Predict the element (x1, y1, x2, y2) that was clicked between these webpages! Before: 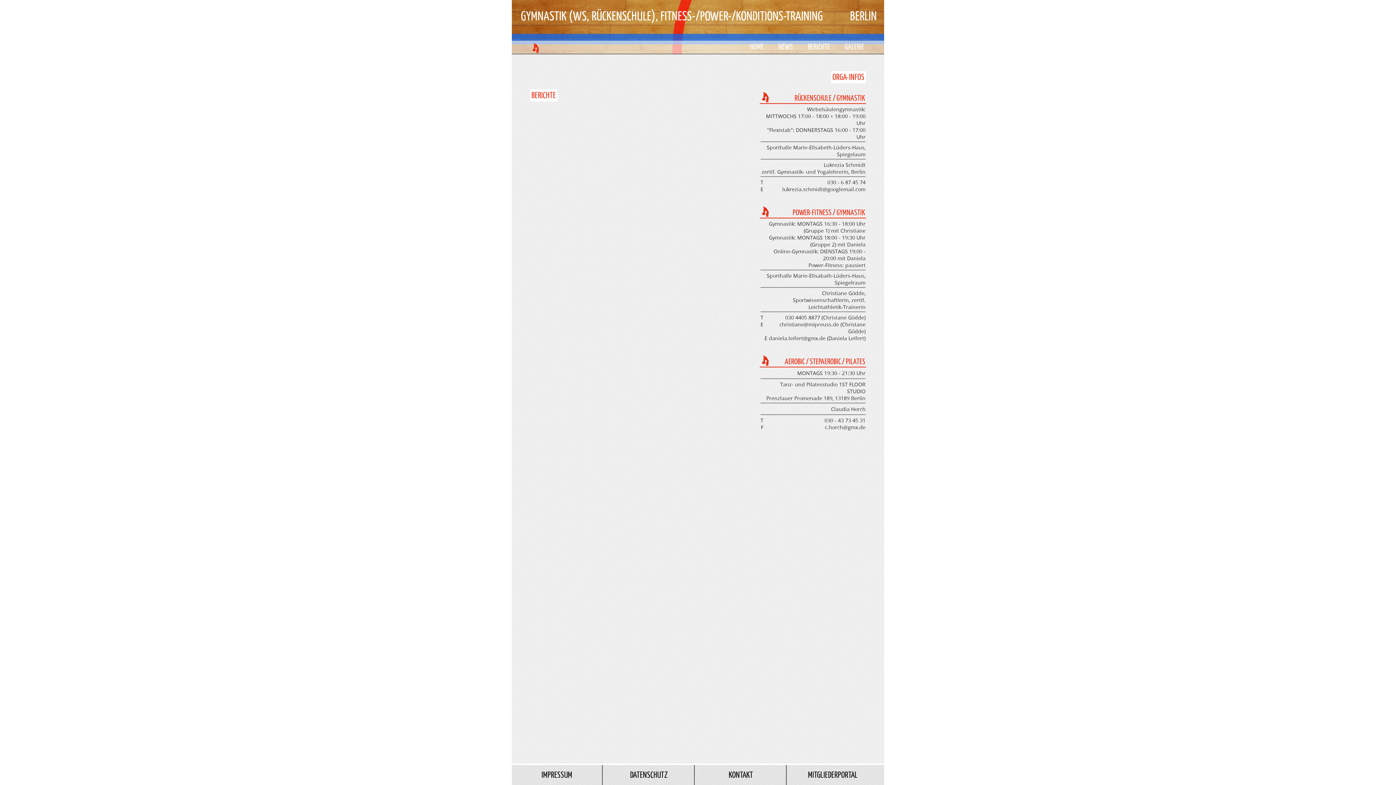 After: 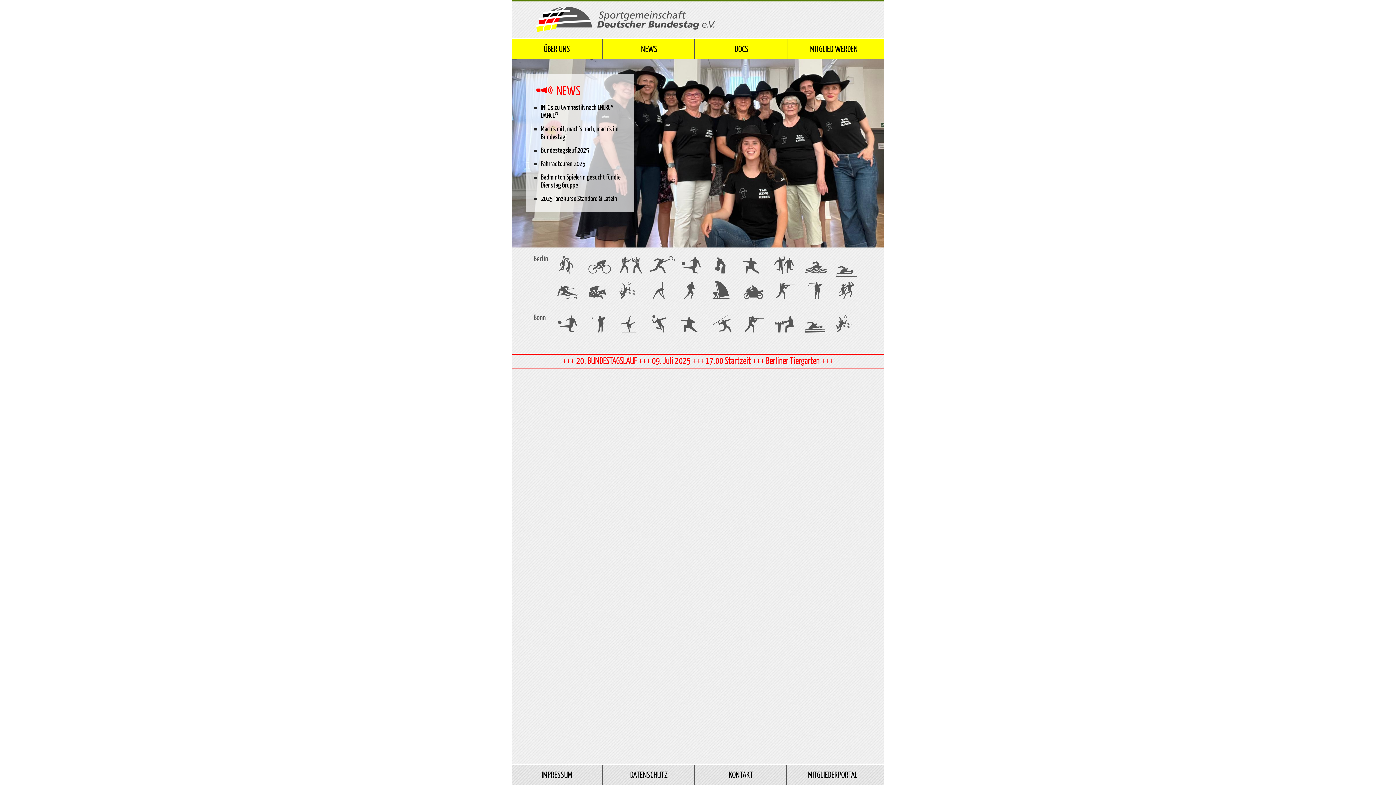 Action: label: HOME bbox: (748, 40, 765, 53)